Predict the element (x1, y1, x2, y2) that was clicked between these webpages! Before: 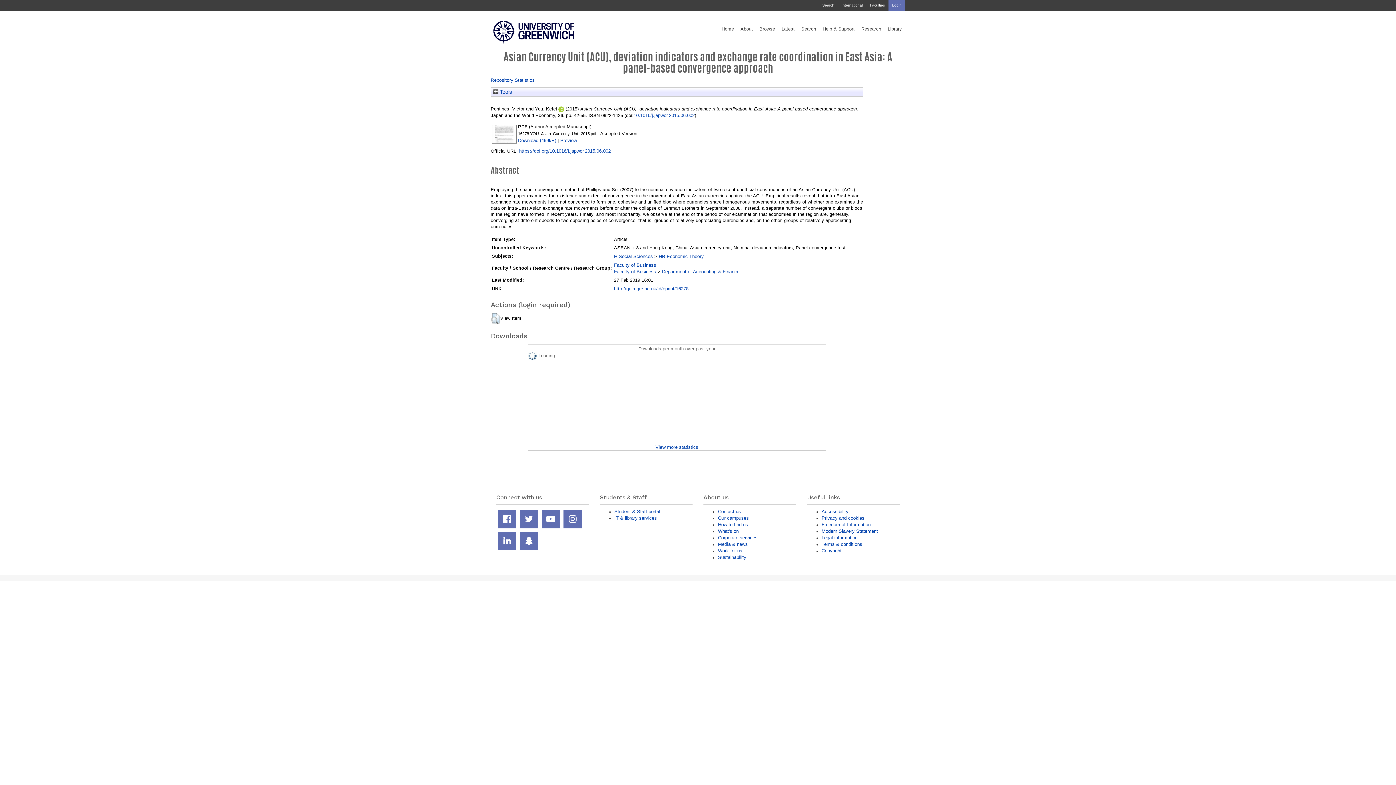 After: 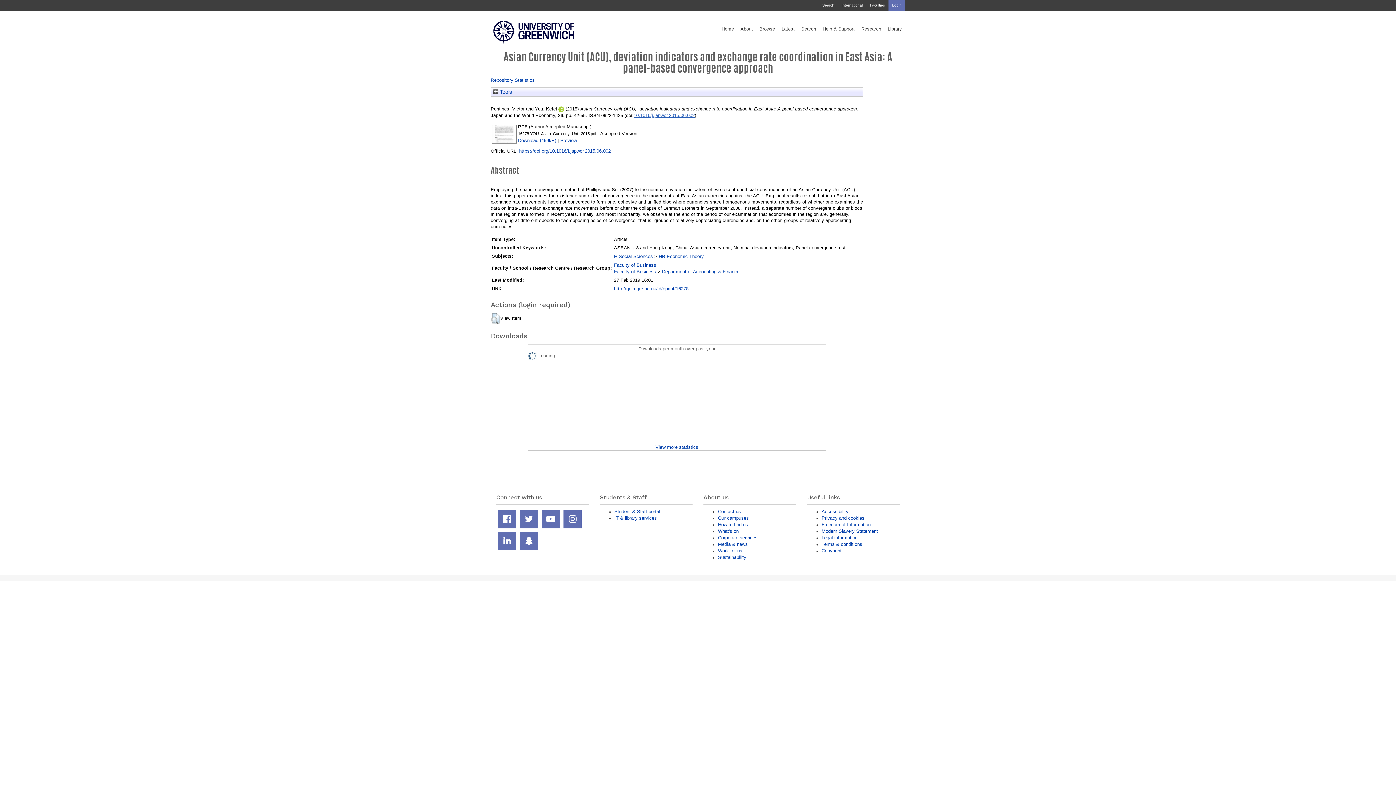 Action: label: 10.1016/j.japwor.2015.06.002 bbox: (633, 112, 694, 118)